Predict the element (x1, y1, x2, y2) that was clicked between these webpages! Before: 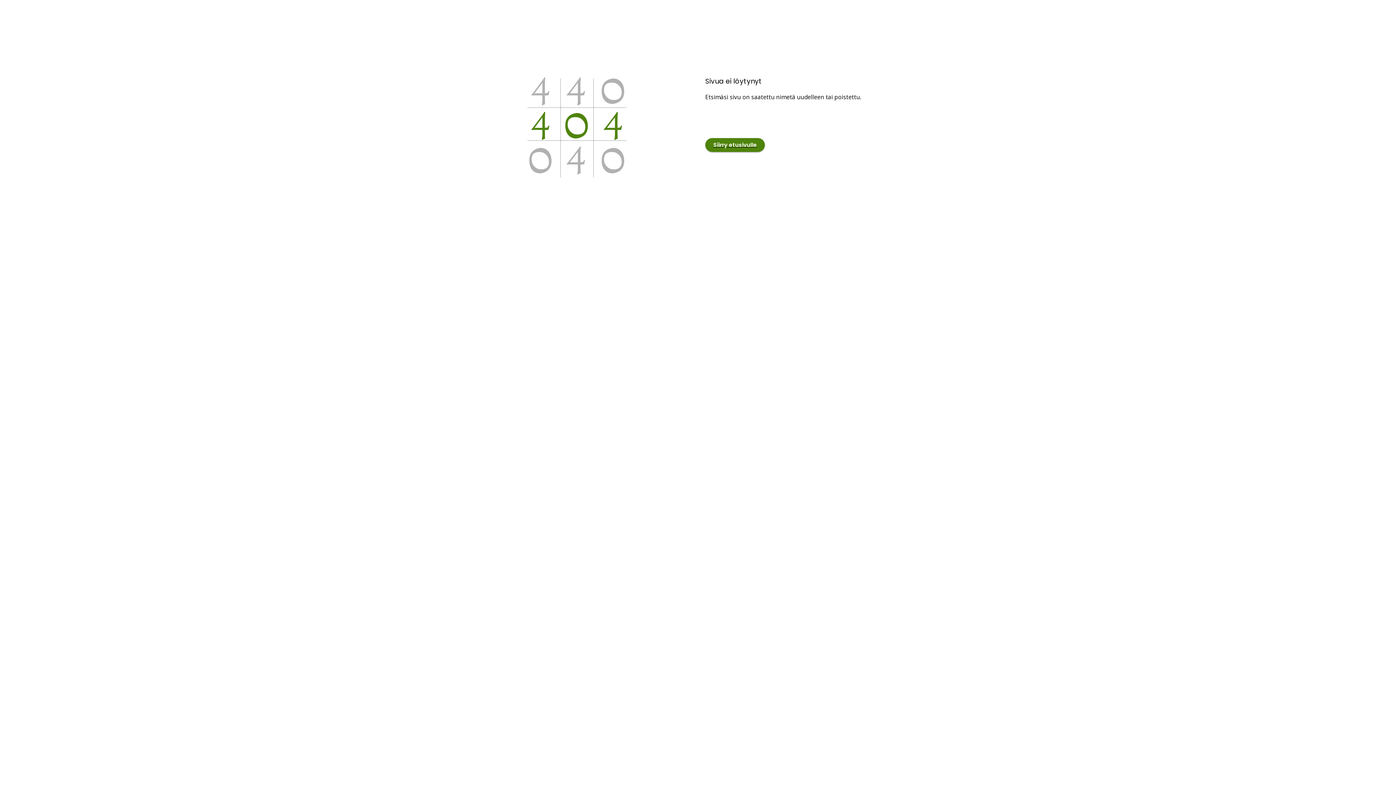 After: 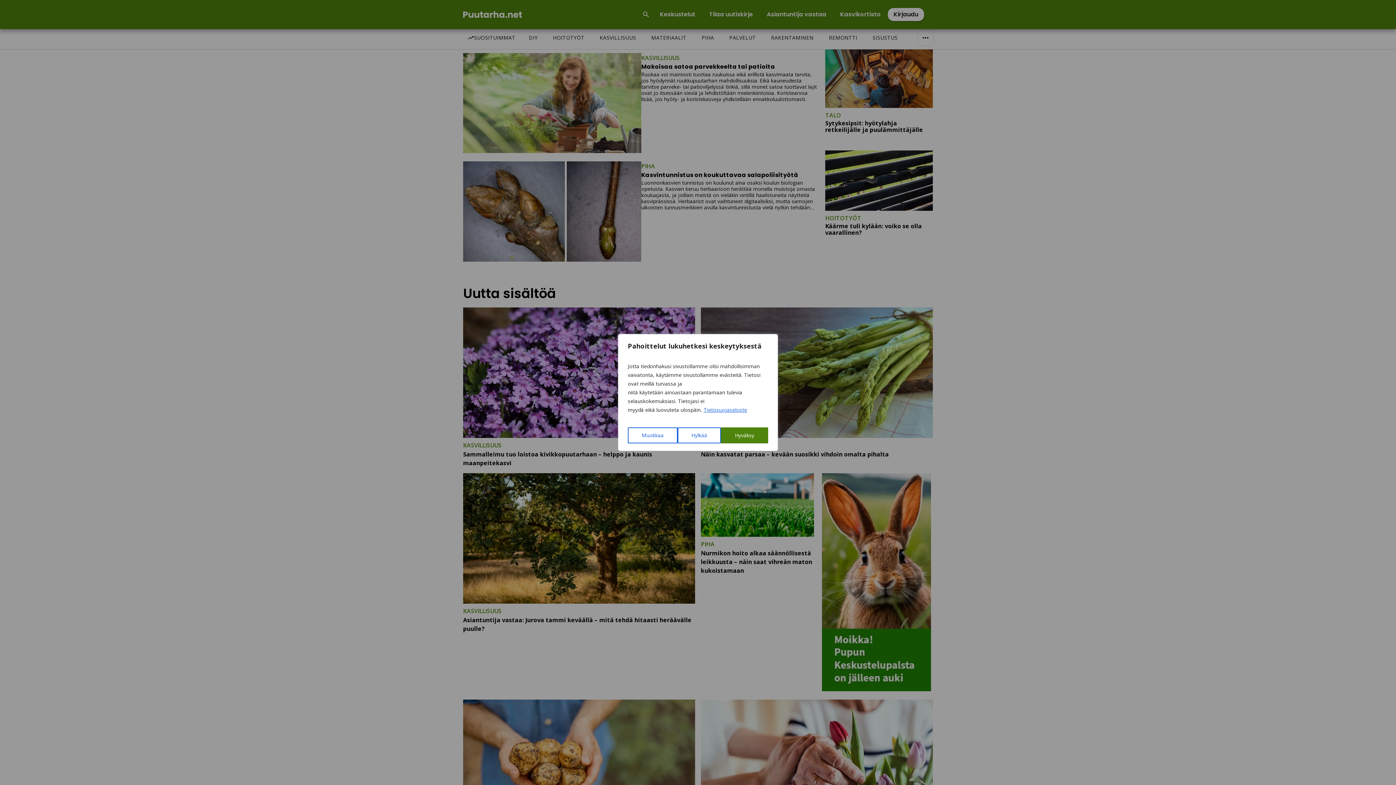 Action: bbox: (705, 138, 765, 151) label: Siirry etusivulle